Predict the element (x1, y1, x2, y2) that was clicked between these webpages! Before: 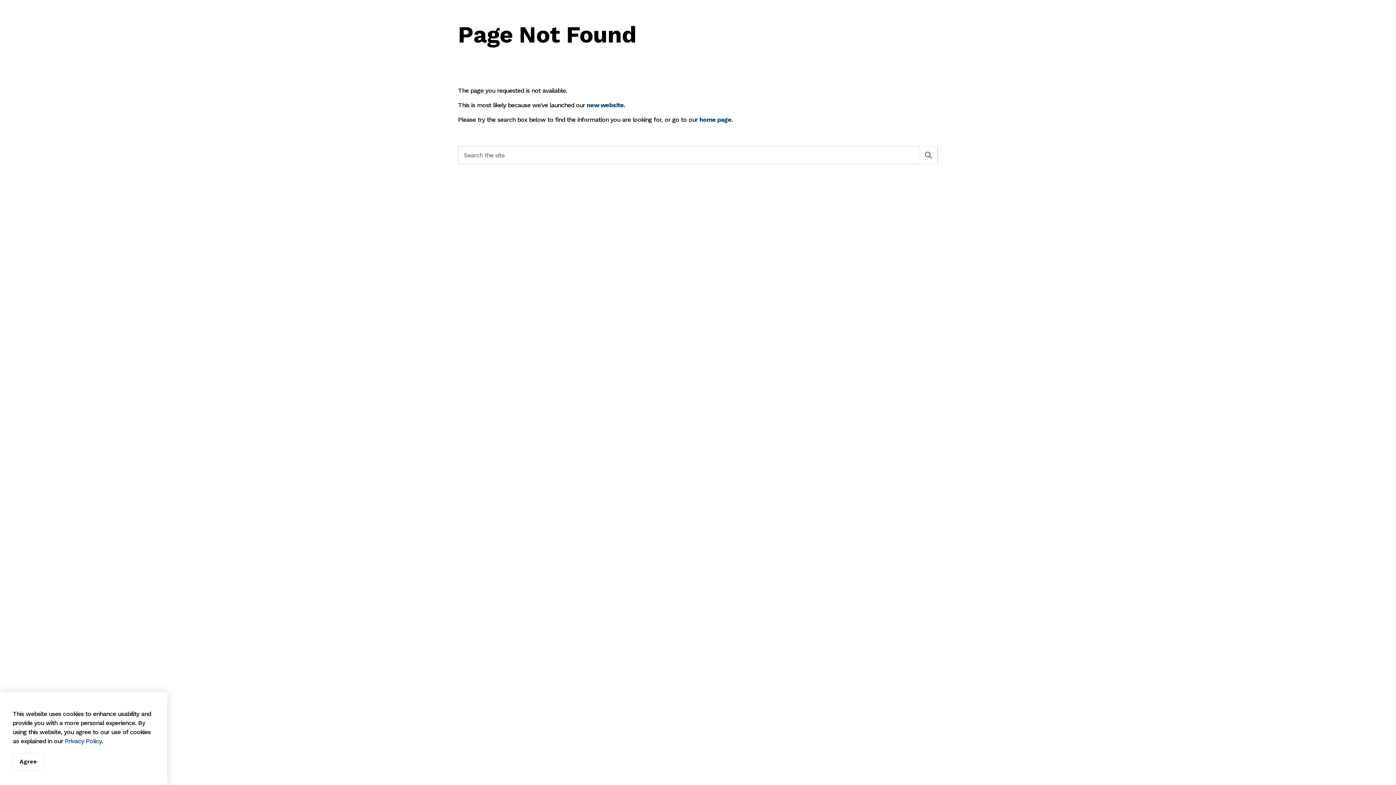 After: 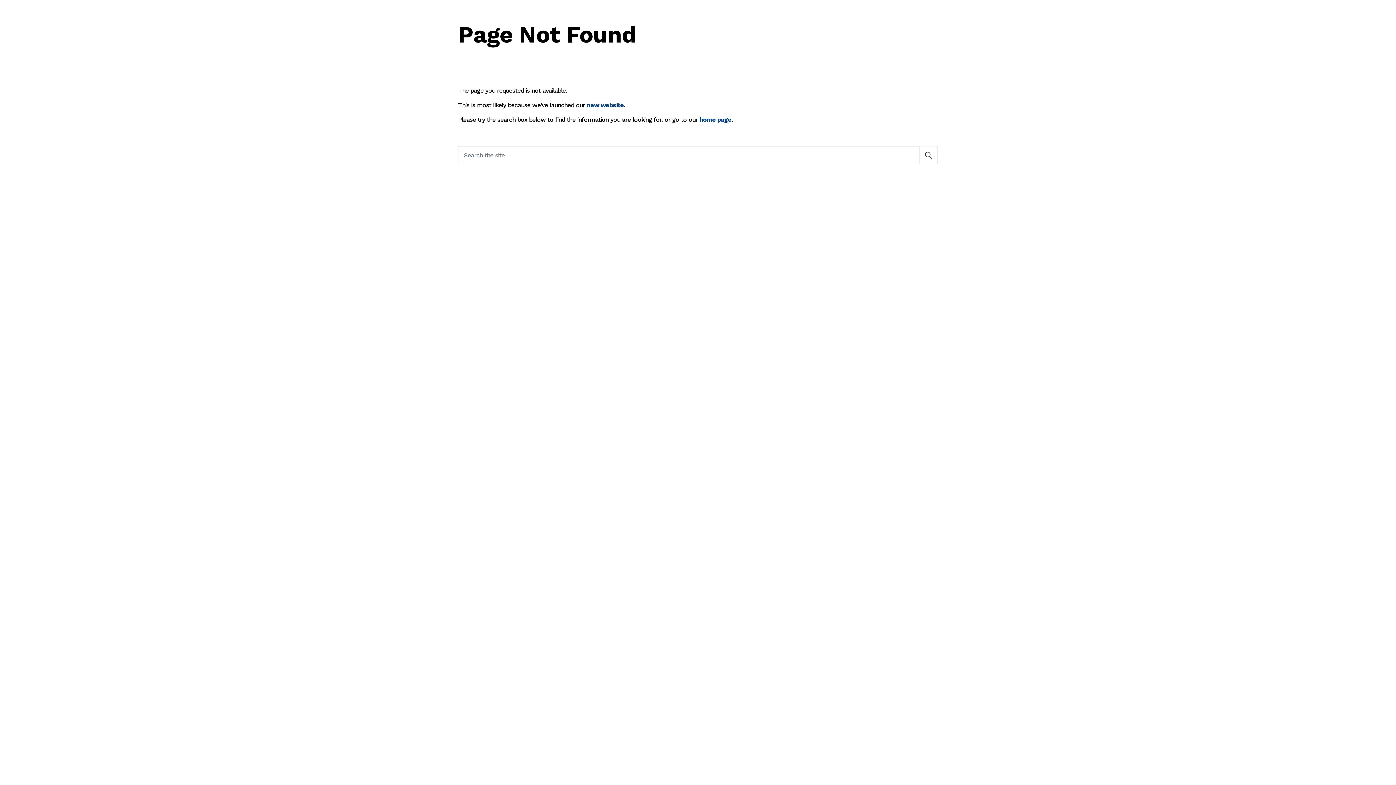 Action: label: Agree bbox: (12, 753, 44, 770)